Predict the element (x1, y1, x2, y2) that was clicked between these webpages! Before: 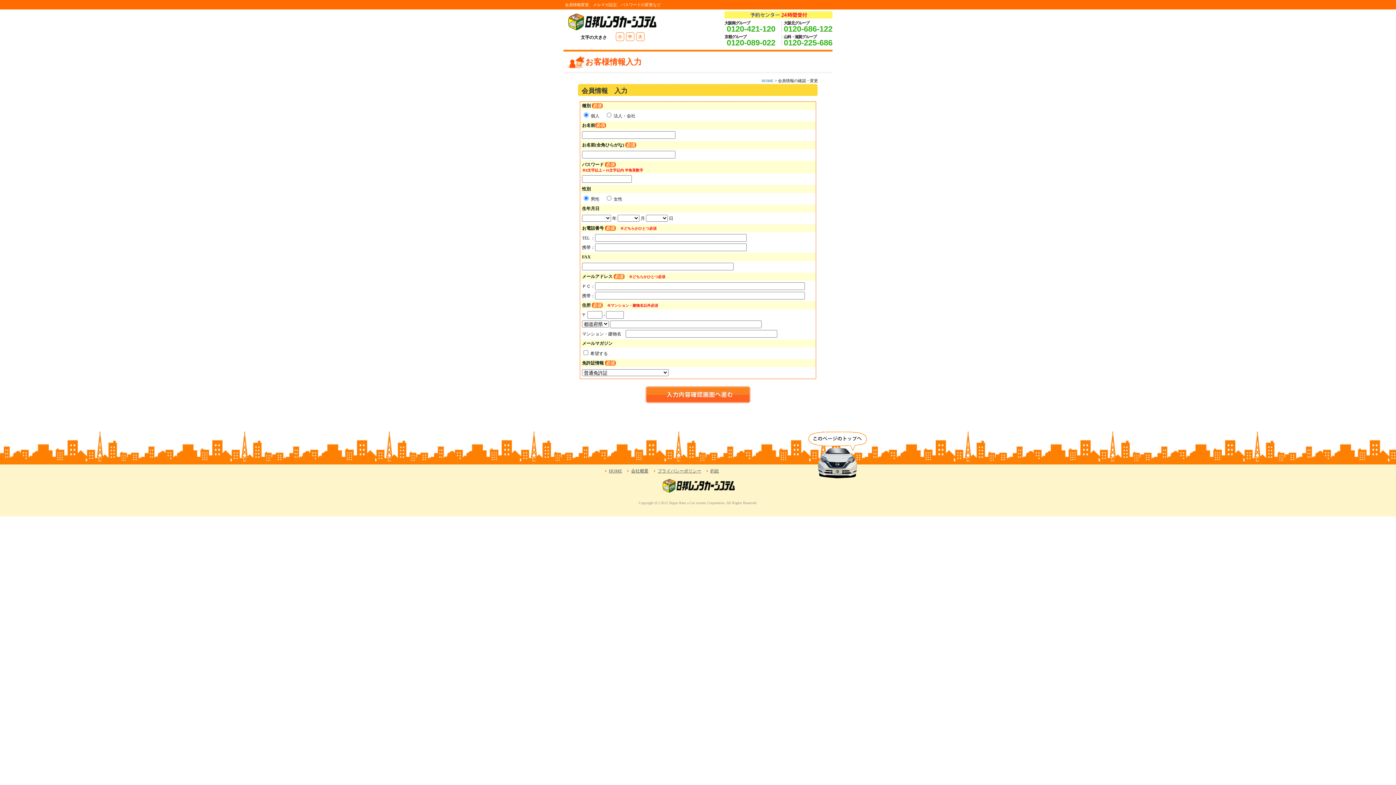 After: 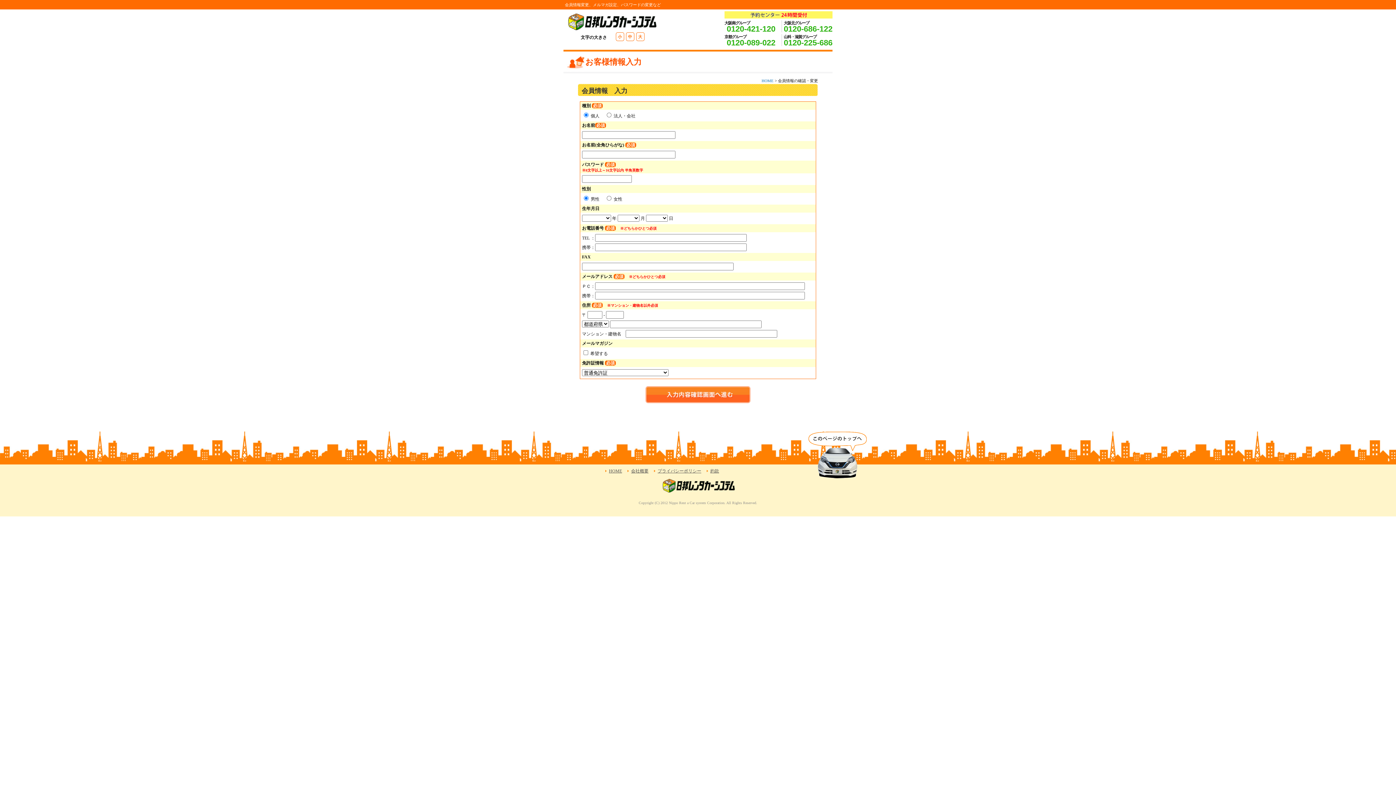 Action: label: 0120-089-022 bbox: (726, 38, 775, 47)